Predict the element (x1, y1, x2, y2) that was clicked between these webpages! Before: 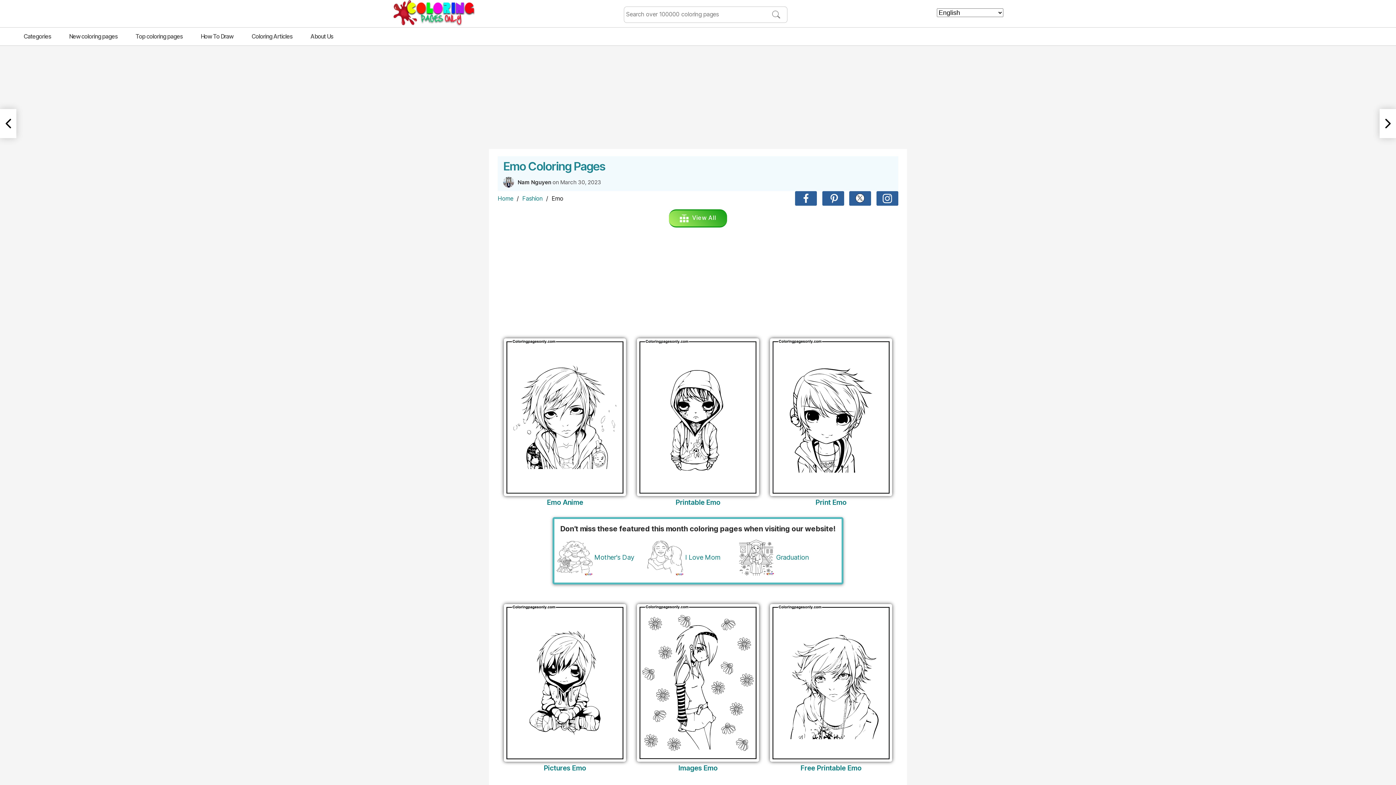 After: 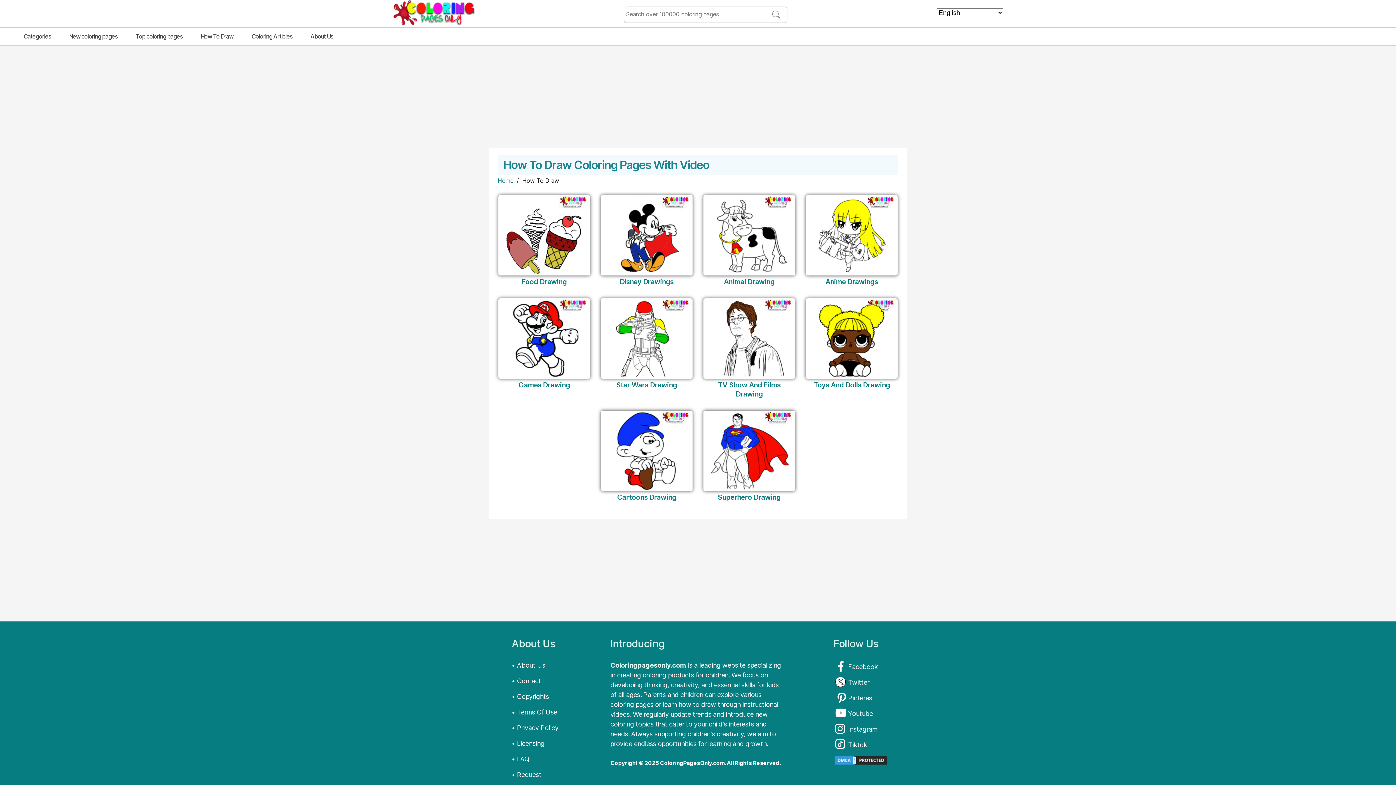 Action: bbox: (191, 27, 242, 45) label: How To Draw